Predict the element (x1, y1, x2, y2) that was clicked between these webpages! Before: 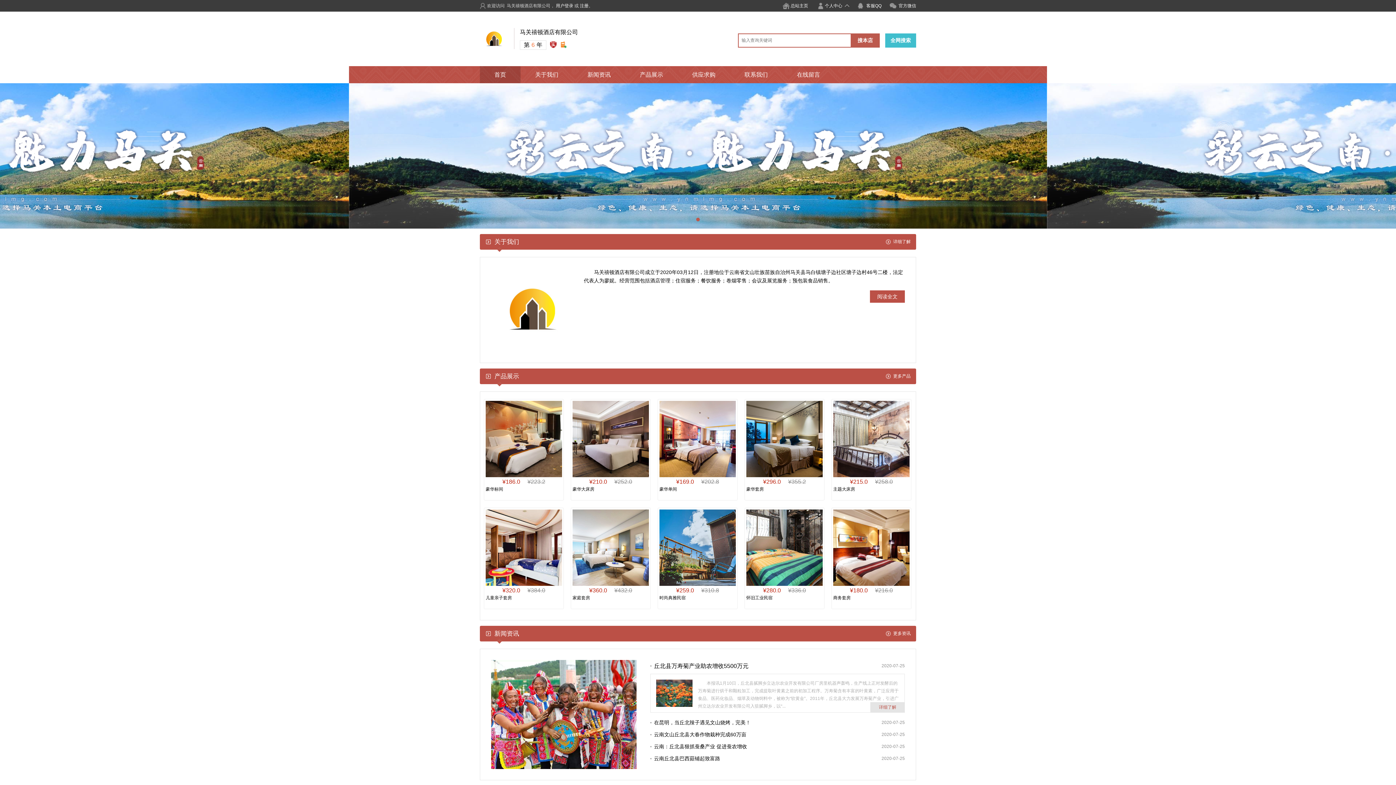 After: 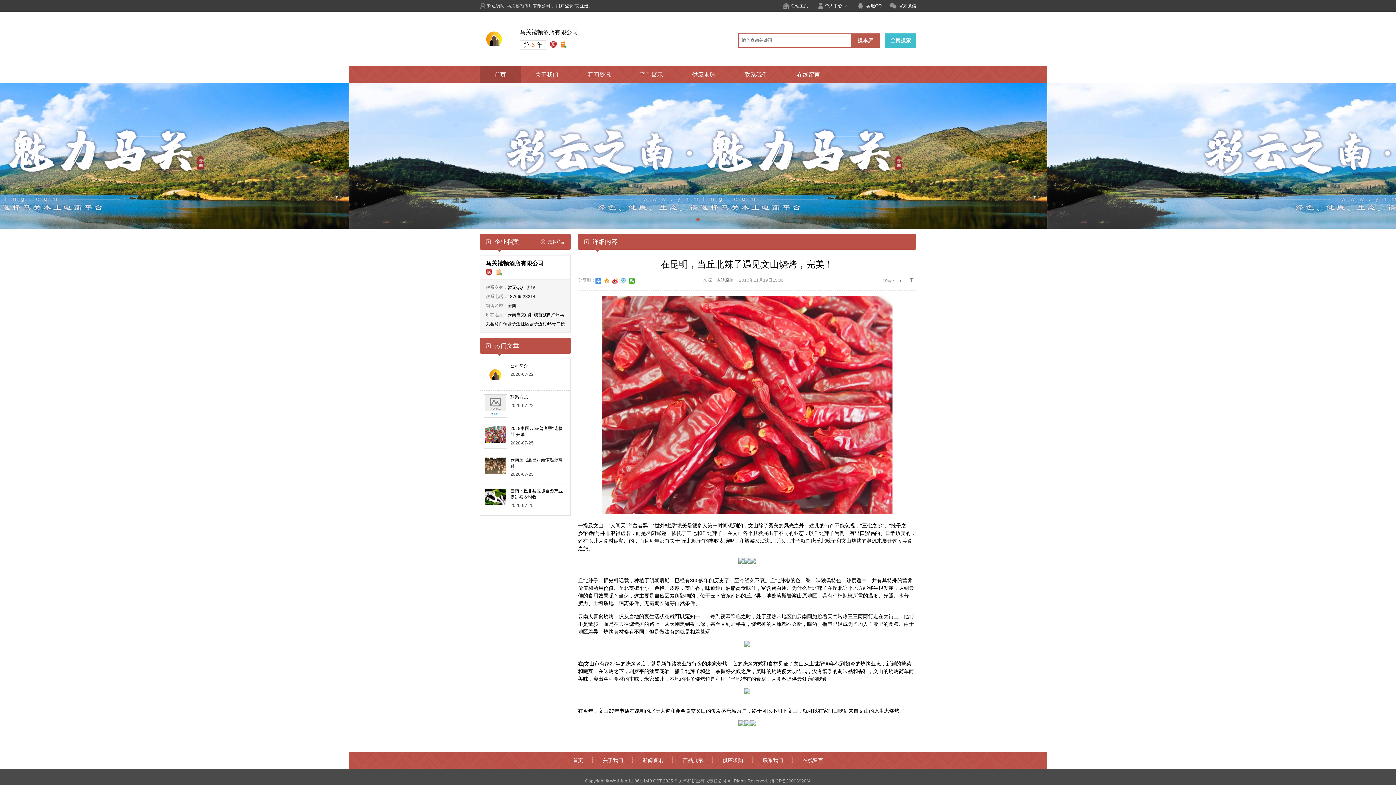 Action: bbox: (650, 717, 872, 729) label: 在昆明，当丘北辣子遇见文山烧烤，完美！